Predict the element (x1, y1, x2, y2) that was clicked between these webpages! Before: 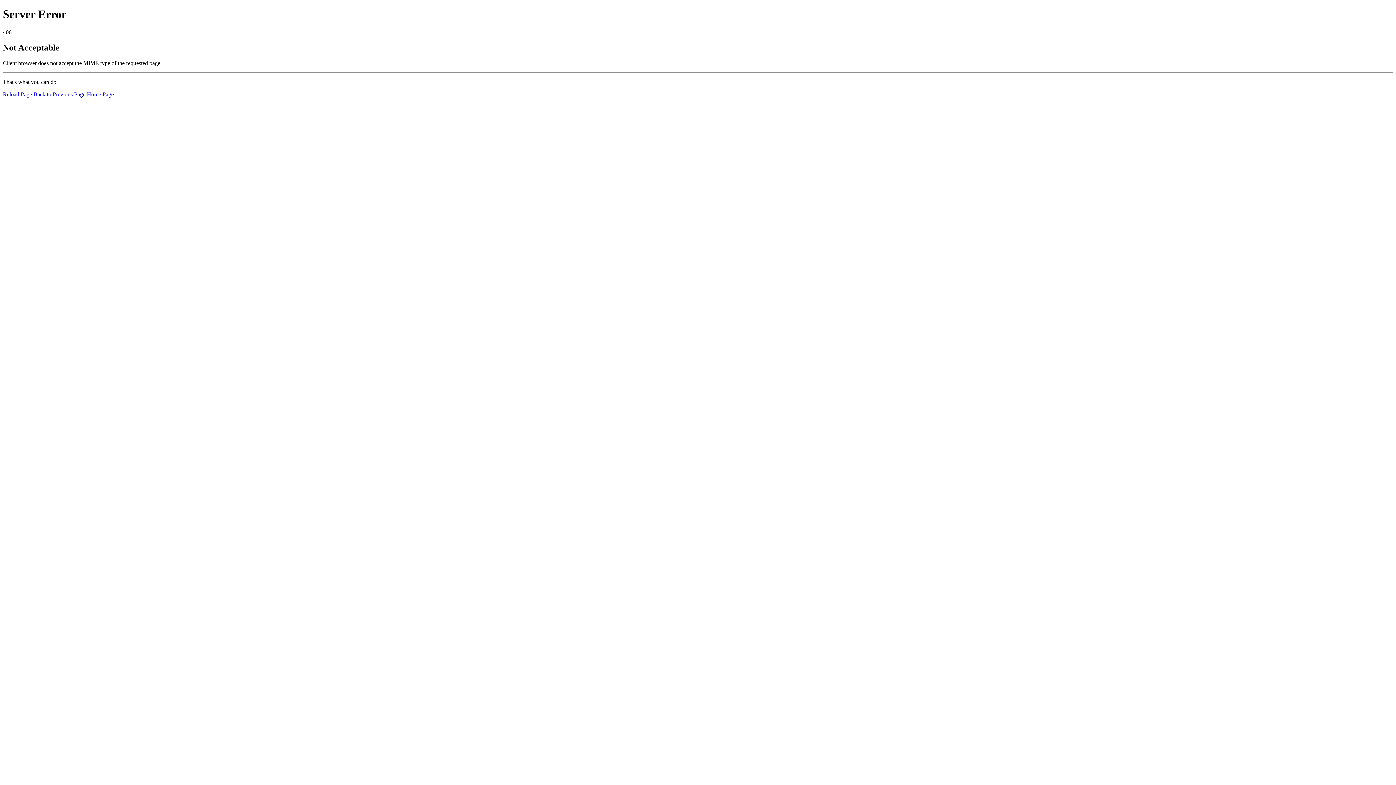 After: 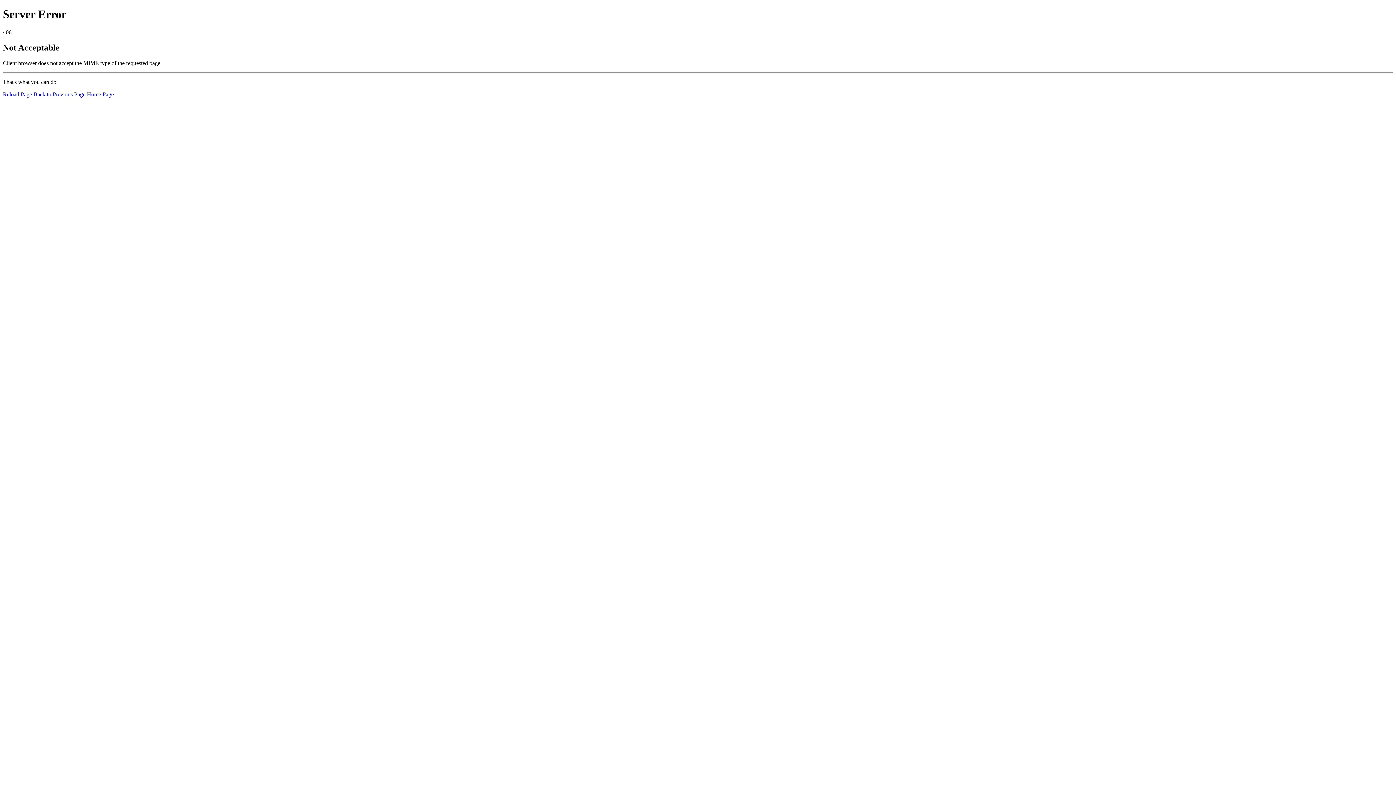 Action: label: Reload Page bbox: (2, 91, 32, 97)